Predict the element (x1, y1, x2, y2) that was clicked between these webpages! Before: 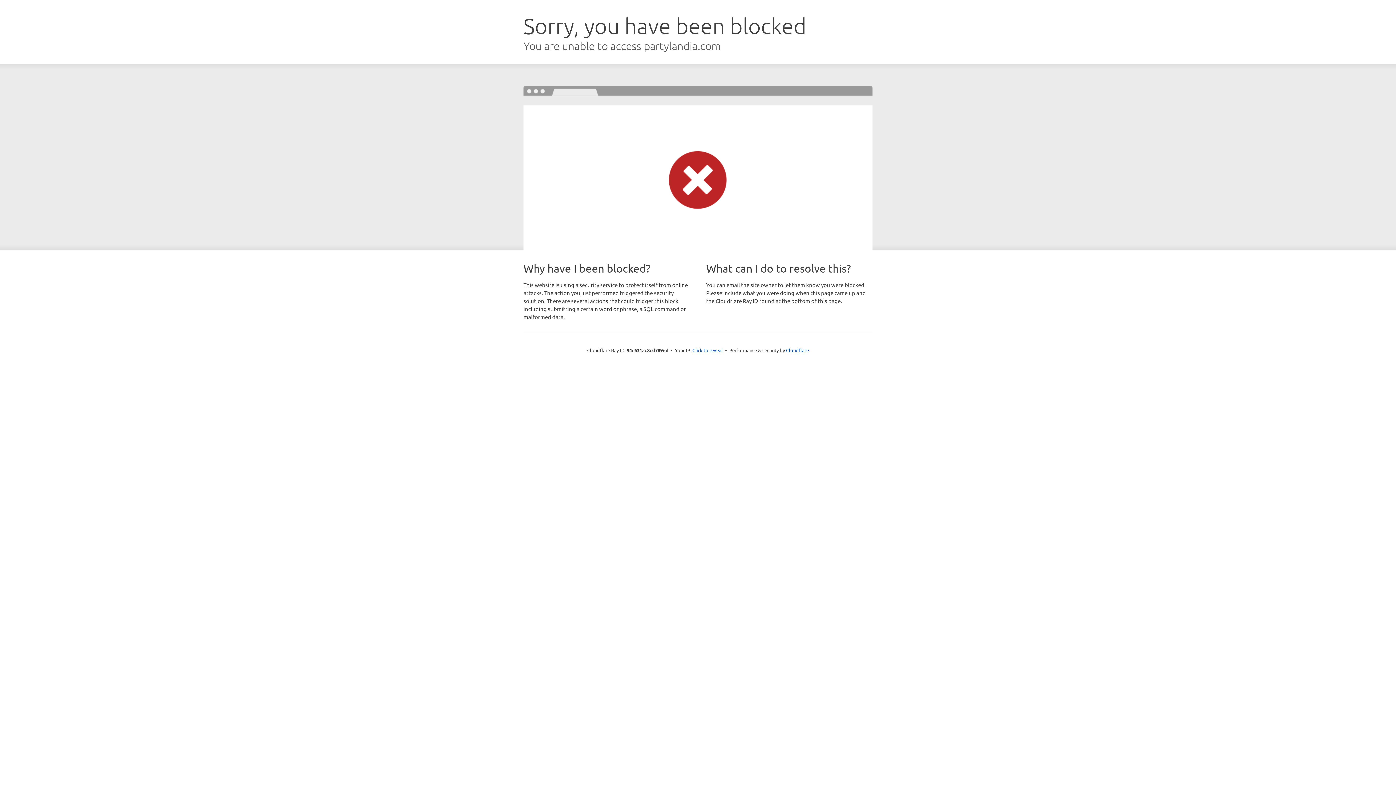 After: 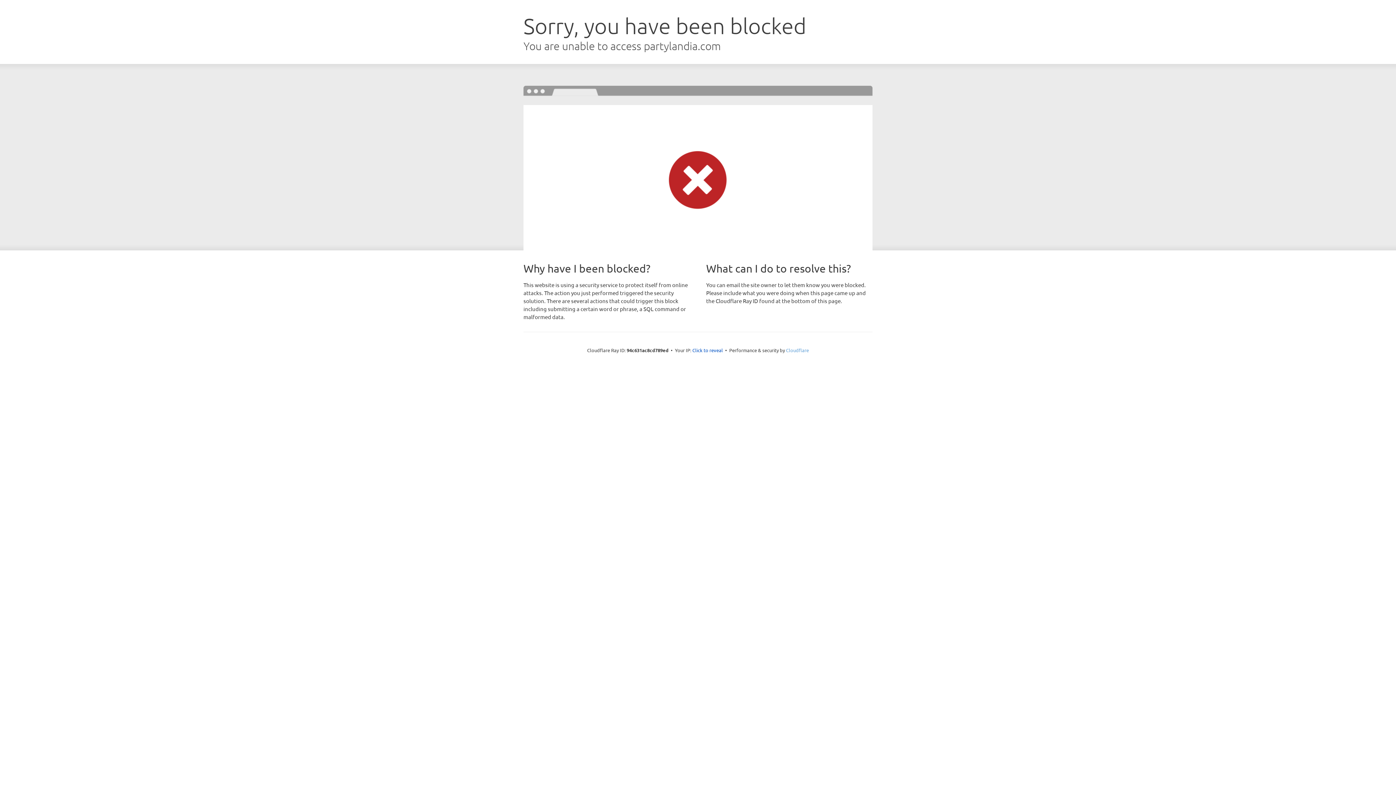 Action: bbox: (786, 347, 809, 353) label: Cloudflare